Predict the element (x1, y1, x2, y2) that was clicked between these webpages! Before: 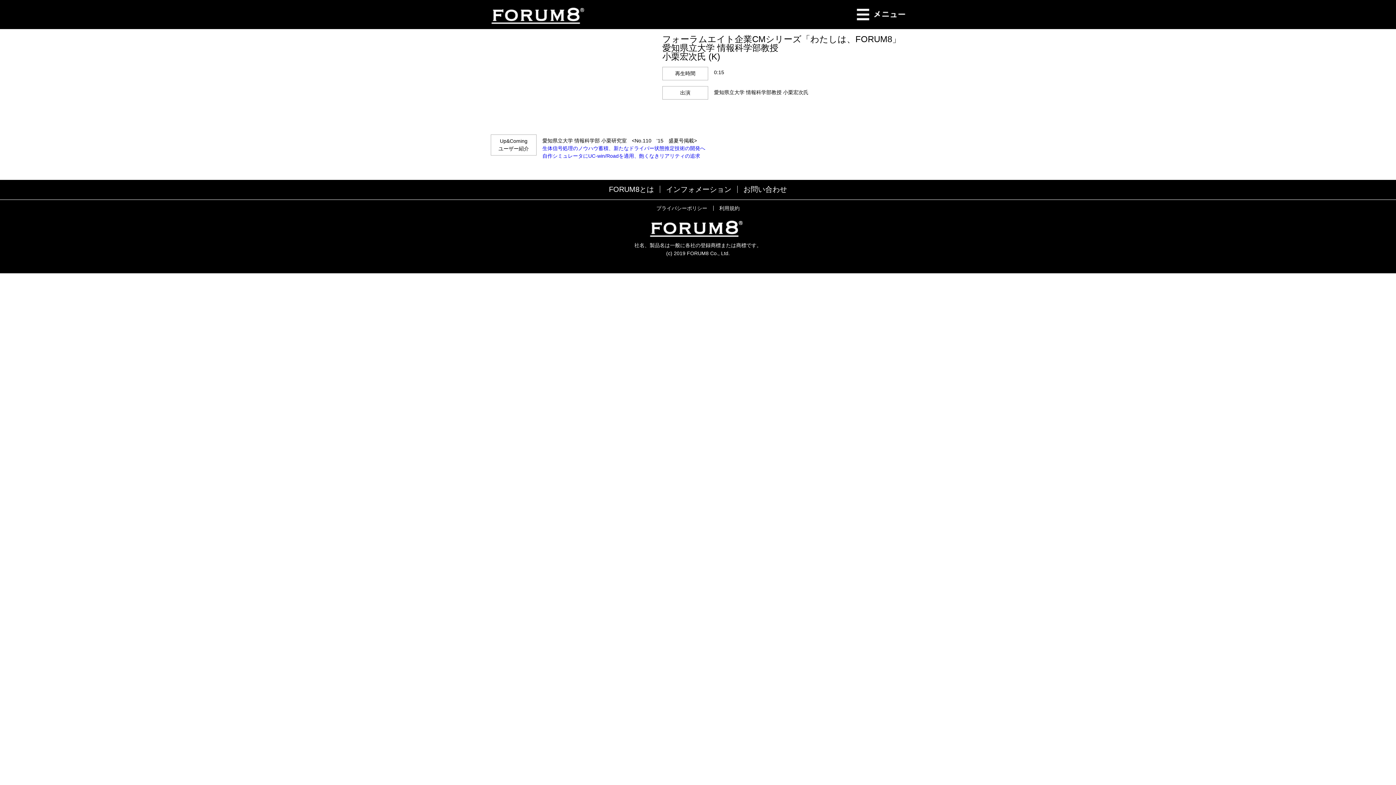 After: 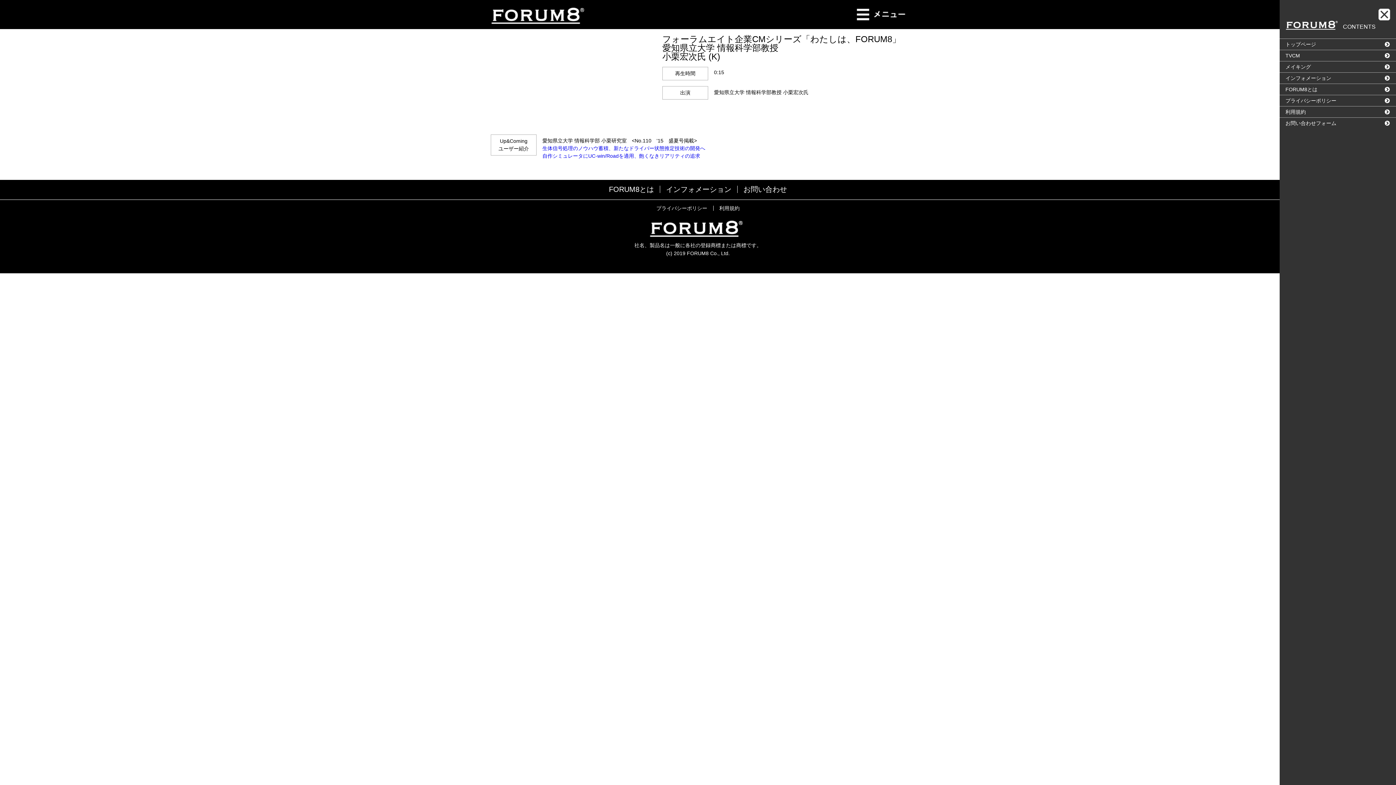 Action: bbox: (857, 8, 905, 14)